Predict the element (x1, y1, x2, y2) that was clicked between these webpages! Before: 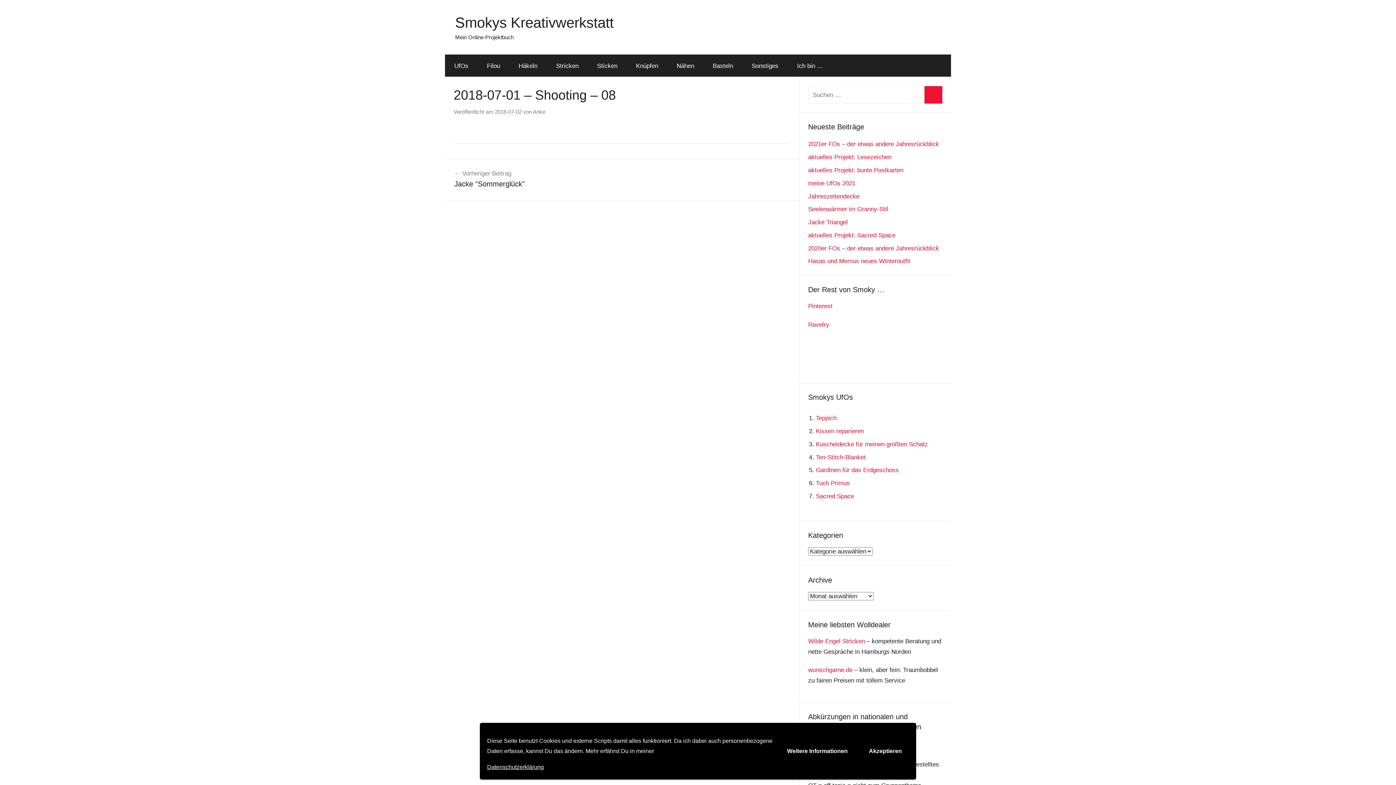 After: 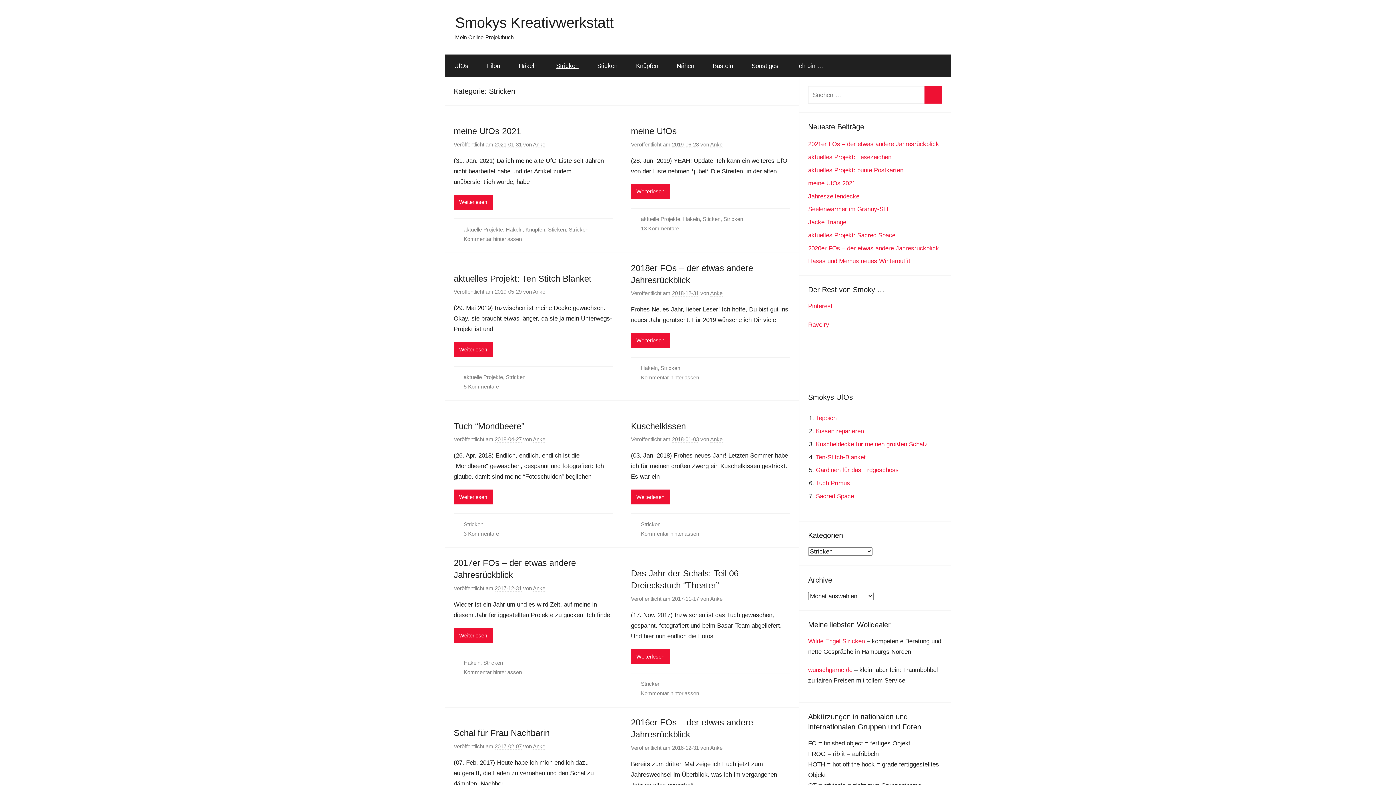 Action: label: Stricken bbox: (546, 54, 588, 77)